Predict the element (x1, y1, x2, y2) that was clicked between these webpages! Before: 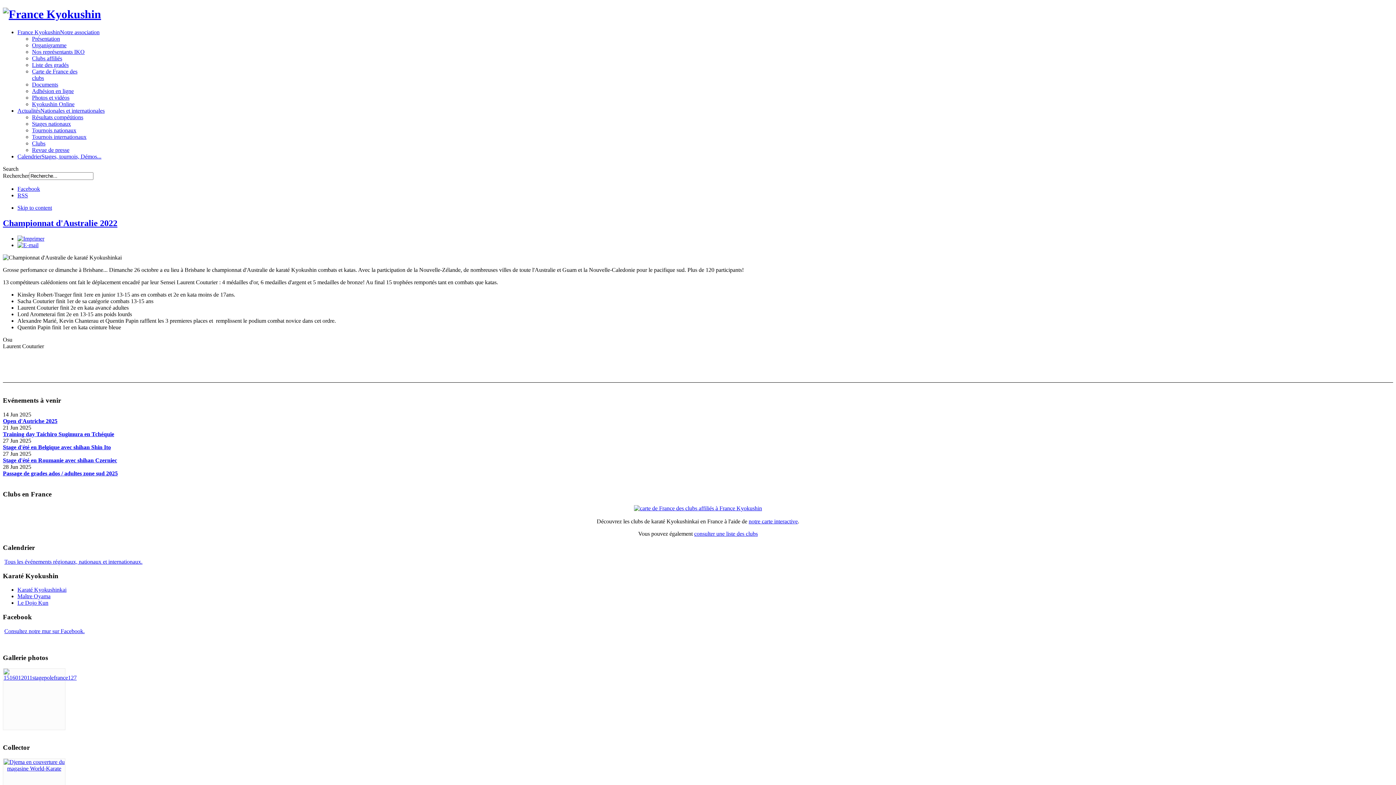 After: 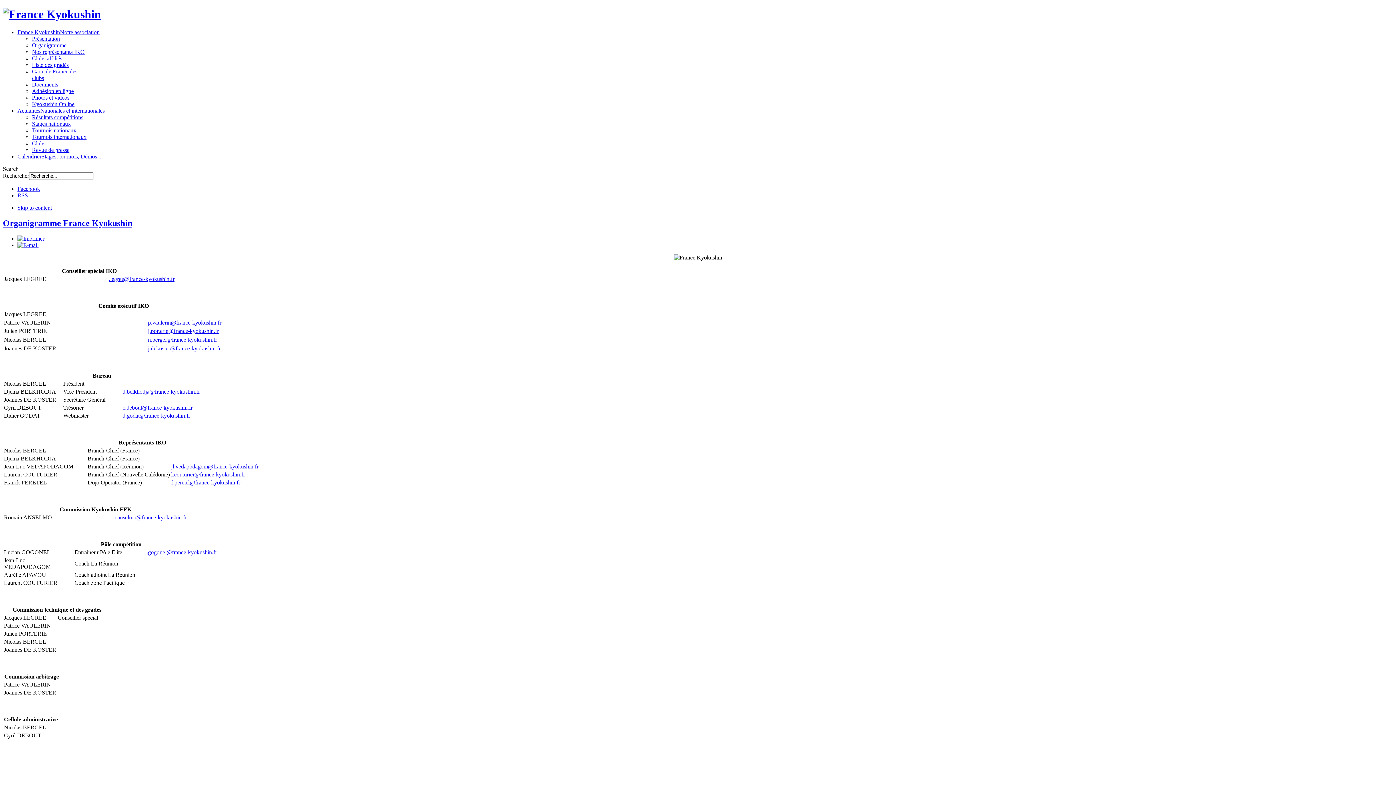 Action: bbox: (32, 42, 66, 48) label: Organigramme